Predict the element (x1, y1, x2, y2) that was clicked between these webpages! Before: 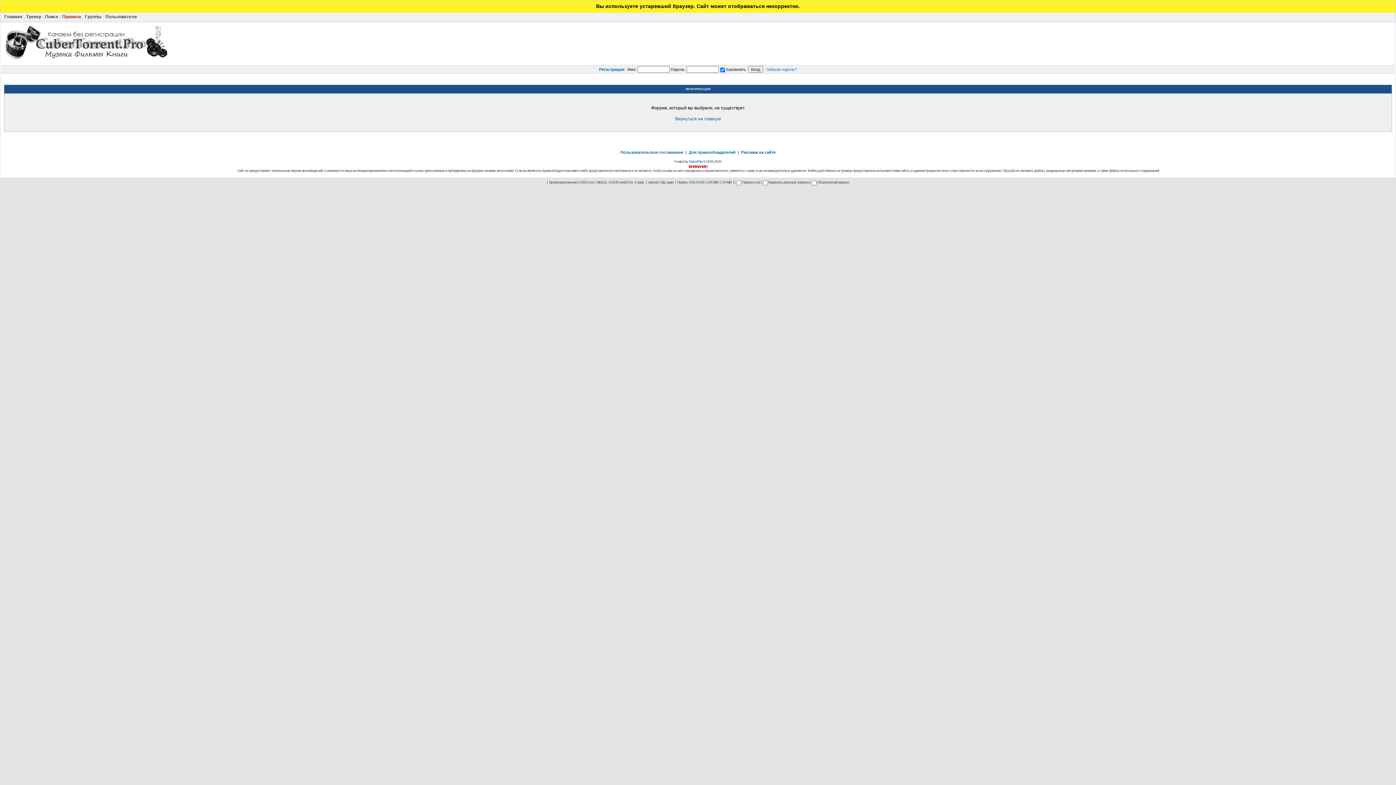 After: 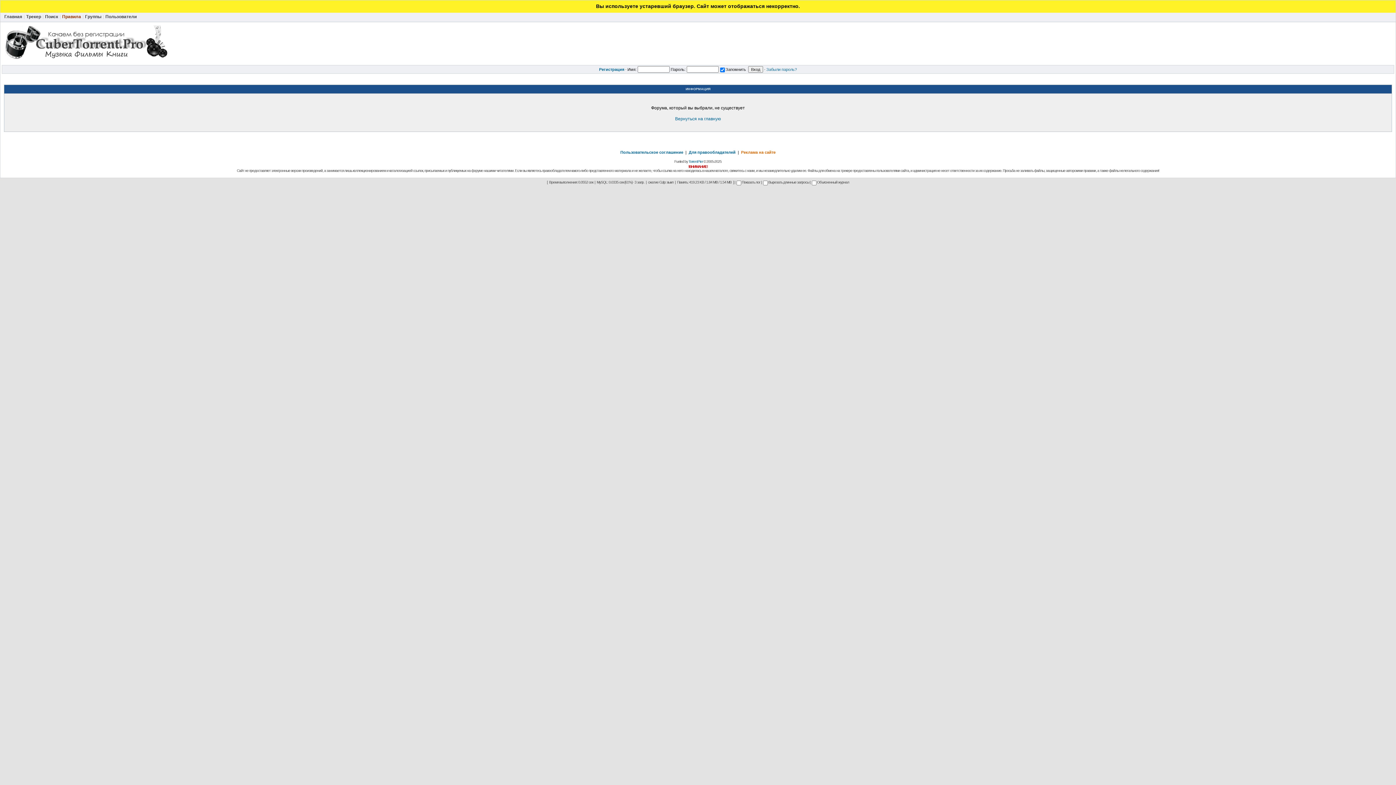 Action: label: Реклама на сайте bbox: (741, 150, 775, 154)